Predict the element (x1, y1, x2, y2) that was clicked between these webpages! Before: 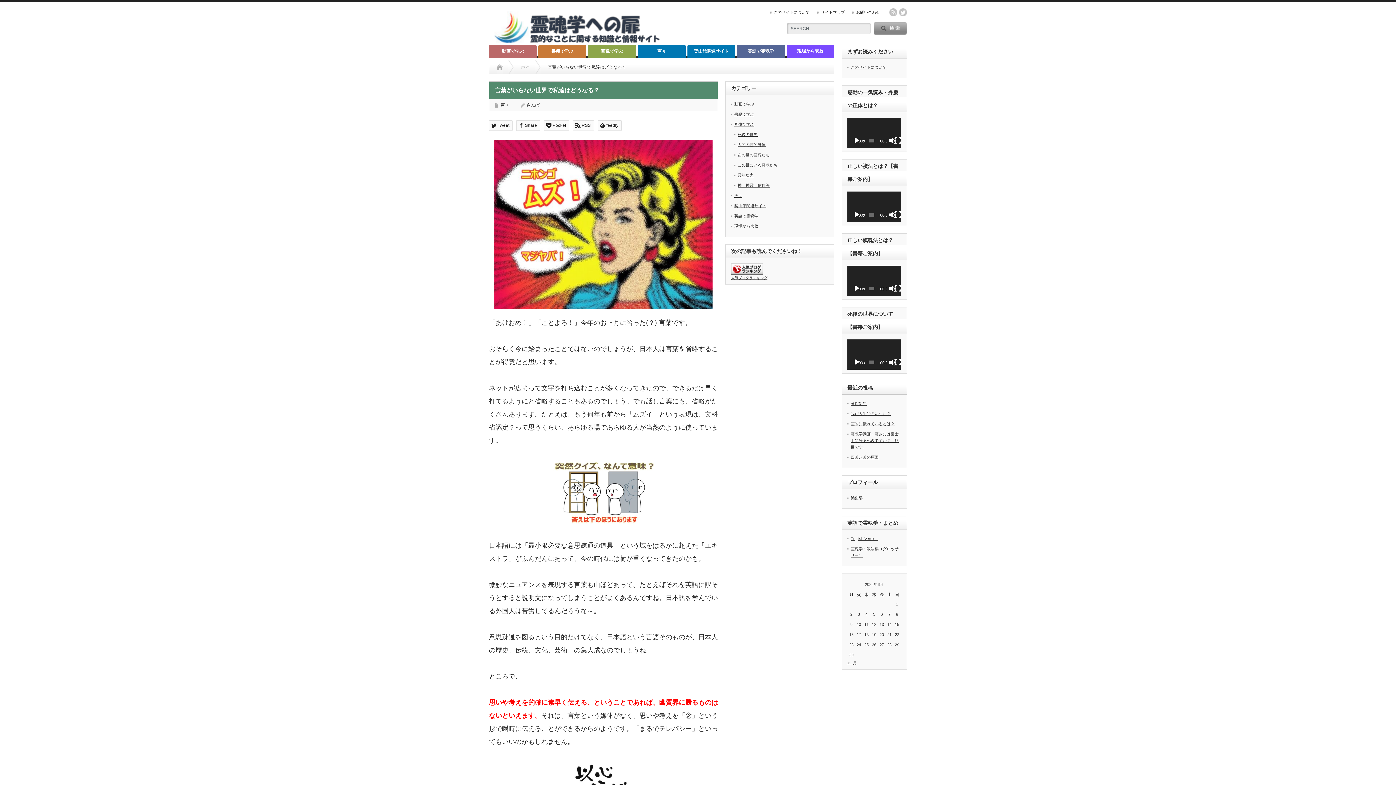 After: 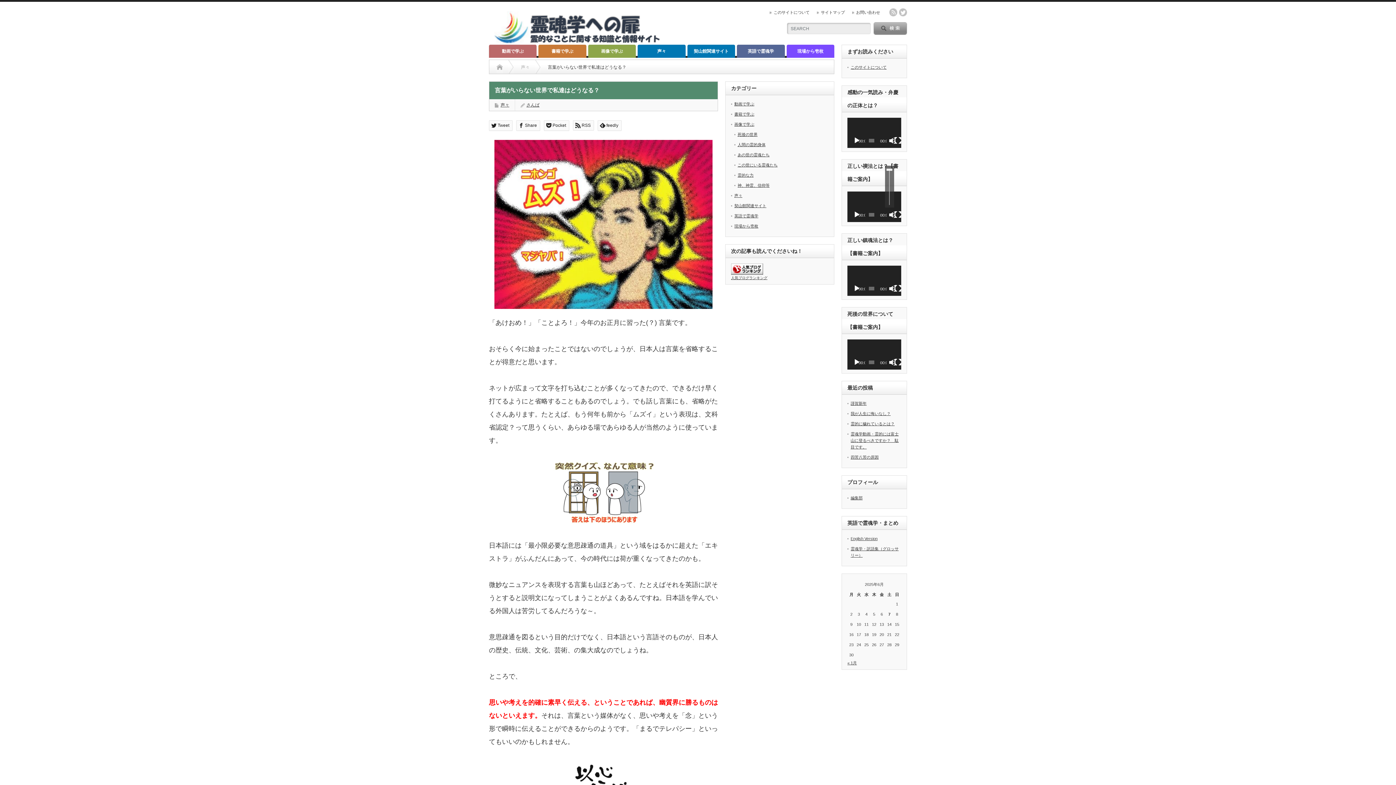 Action: label: ミュート bbox: (889, 211, 896, 218)